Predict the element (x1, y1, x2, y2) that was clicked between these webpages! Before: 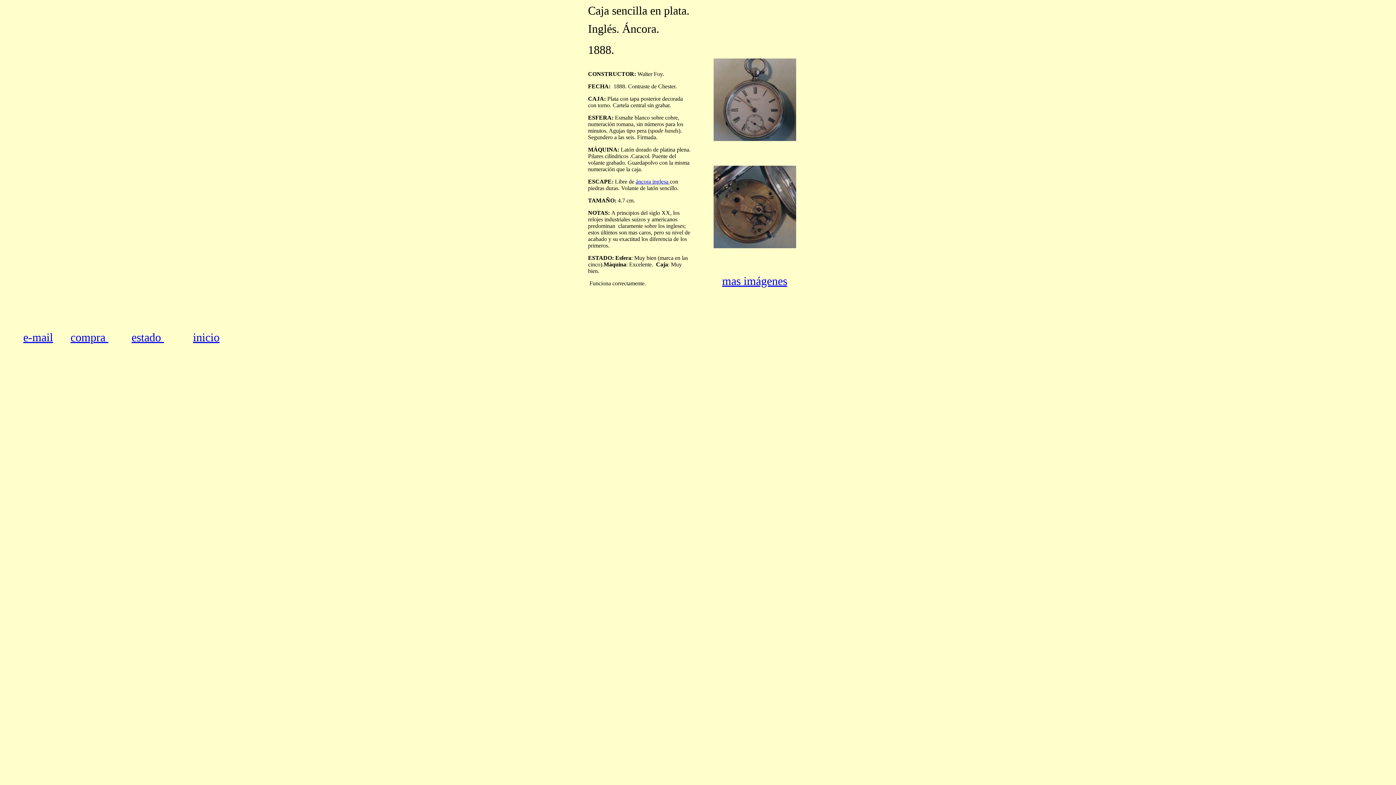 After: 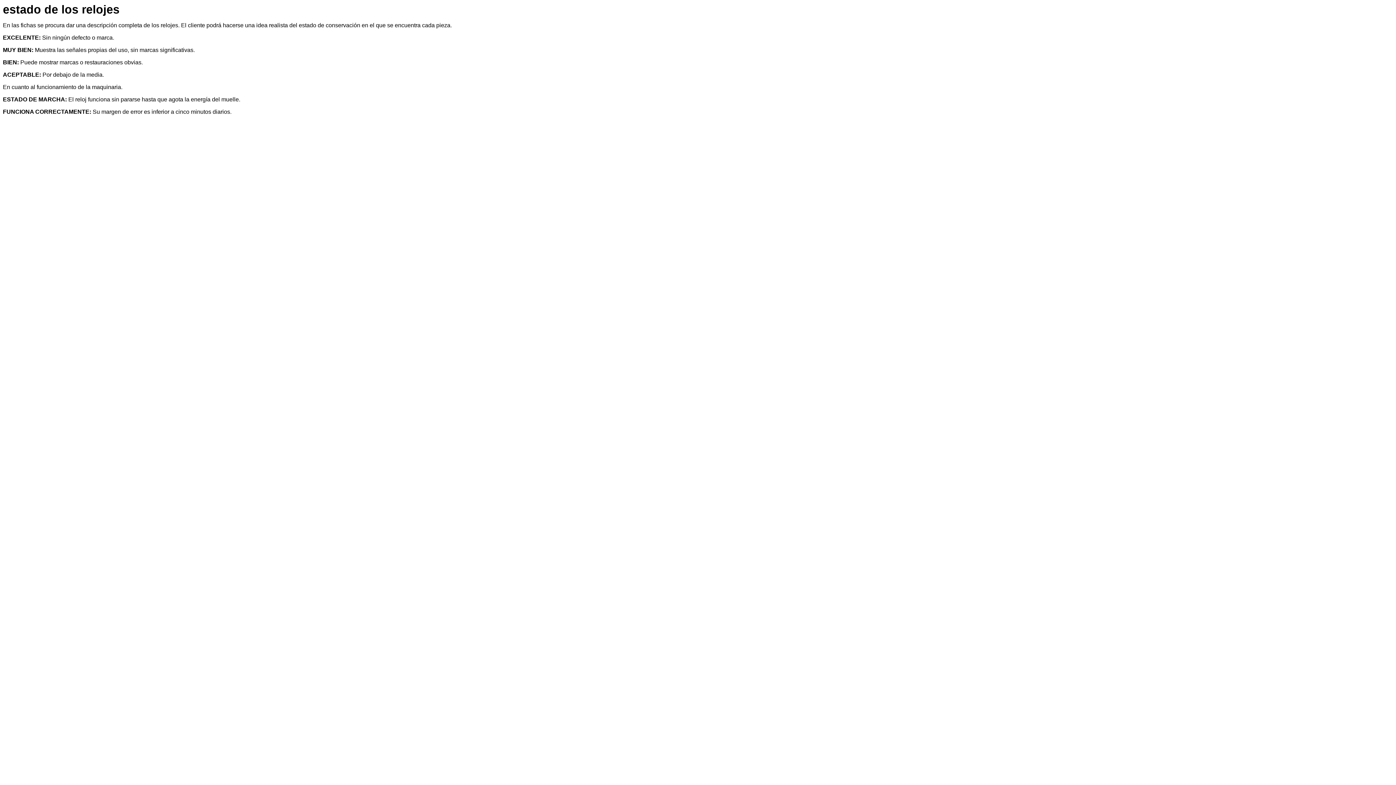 Action: label: estado  bbox: (131, 330, 164, 344)